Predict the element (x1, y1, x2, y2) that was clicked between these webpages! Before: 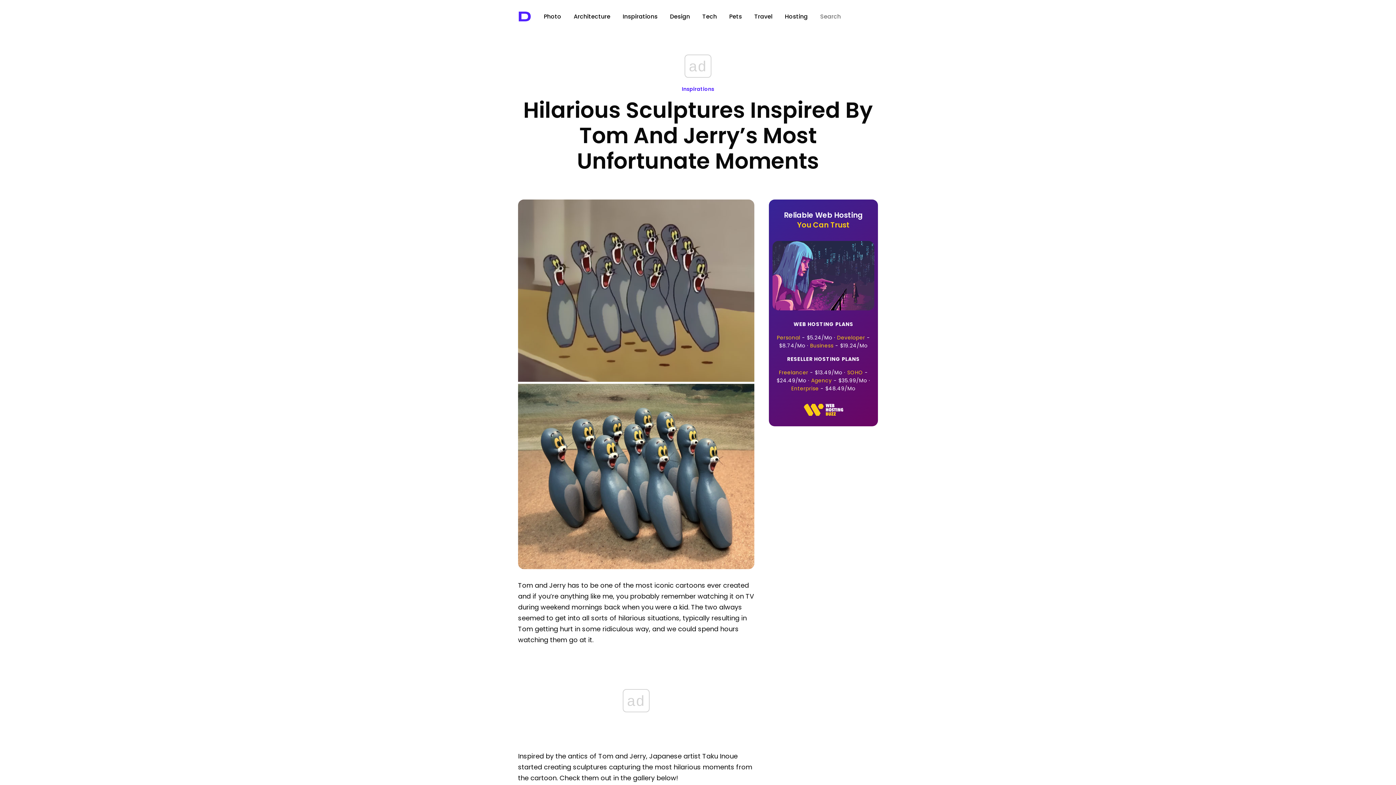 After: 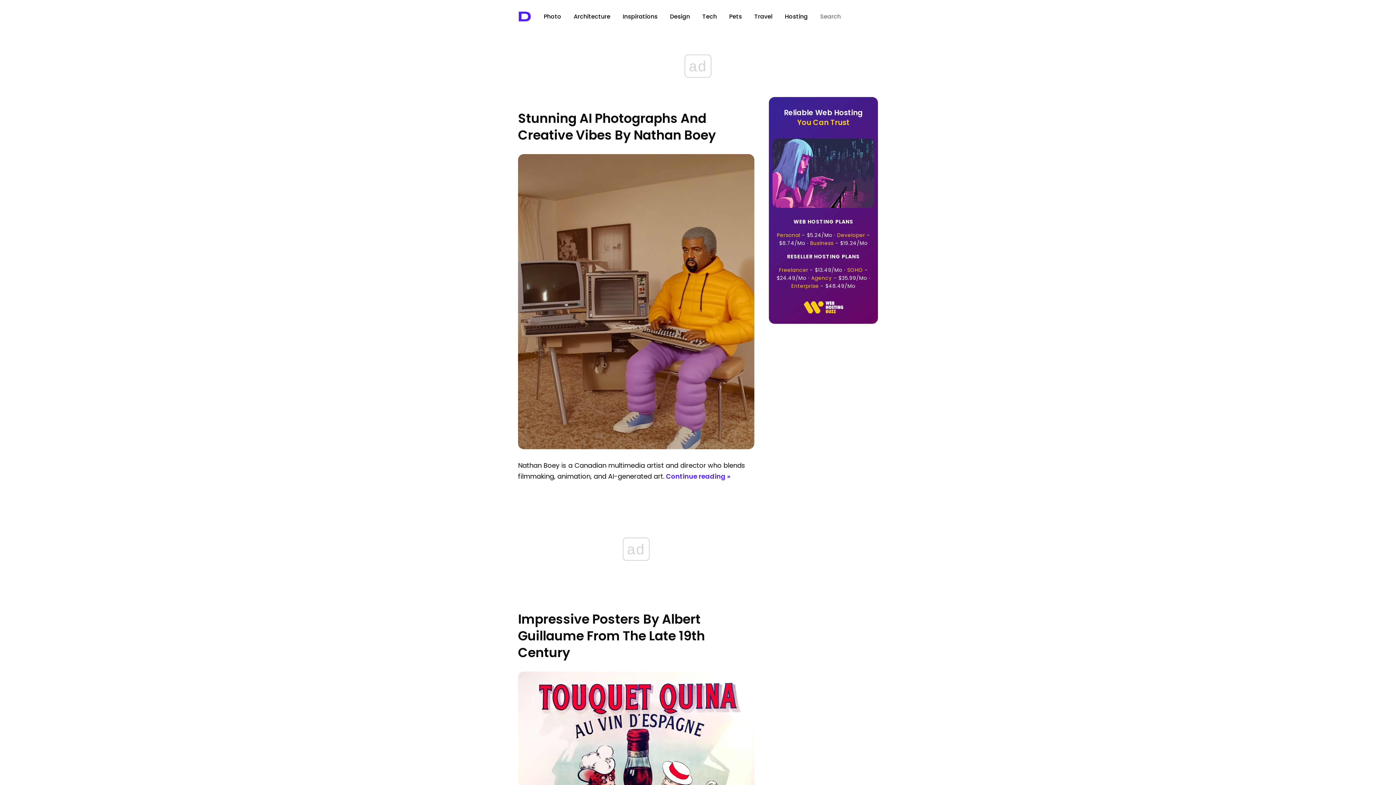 Action: label: Inspirations bbox: (622, 12, 657, 20)